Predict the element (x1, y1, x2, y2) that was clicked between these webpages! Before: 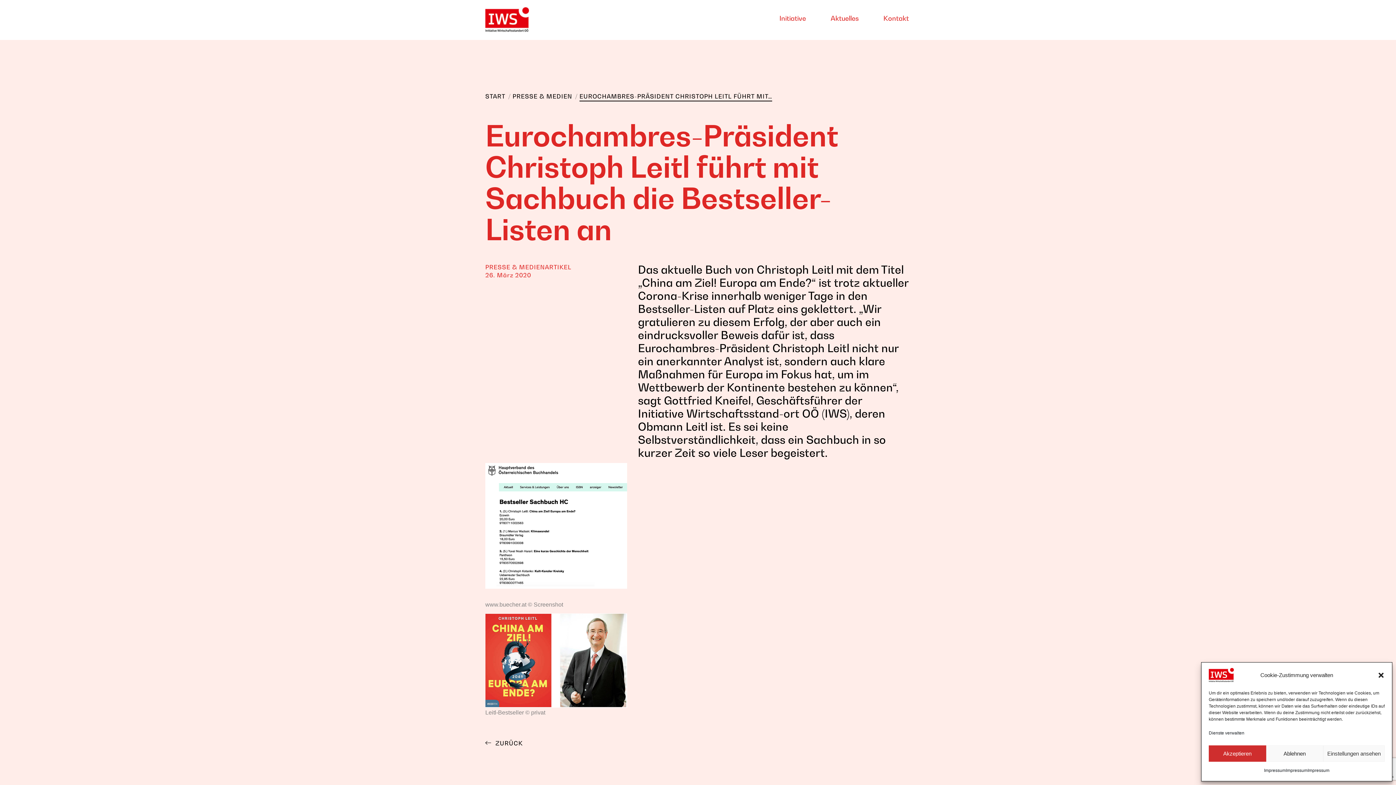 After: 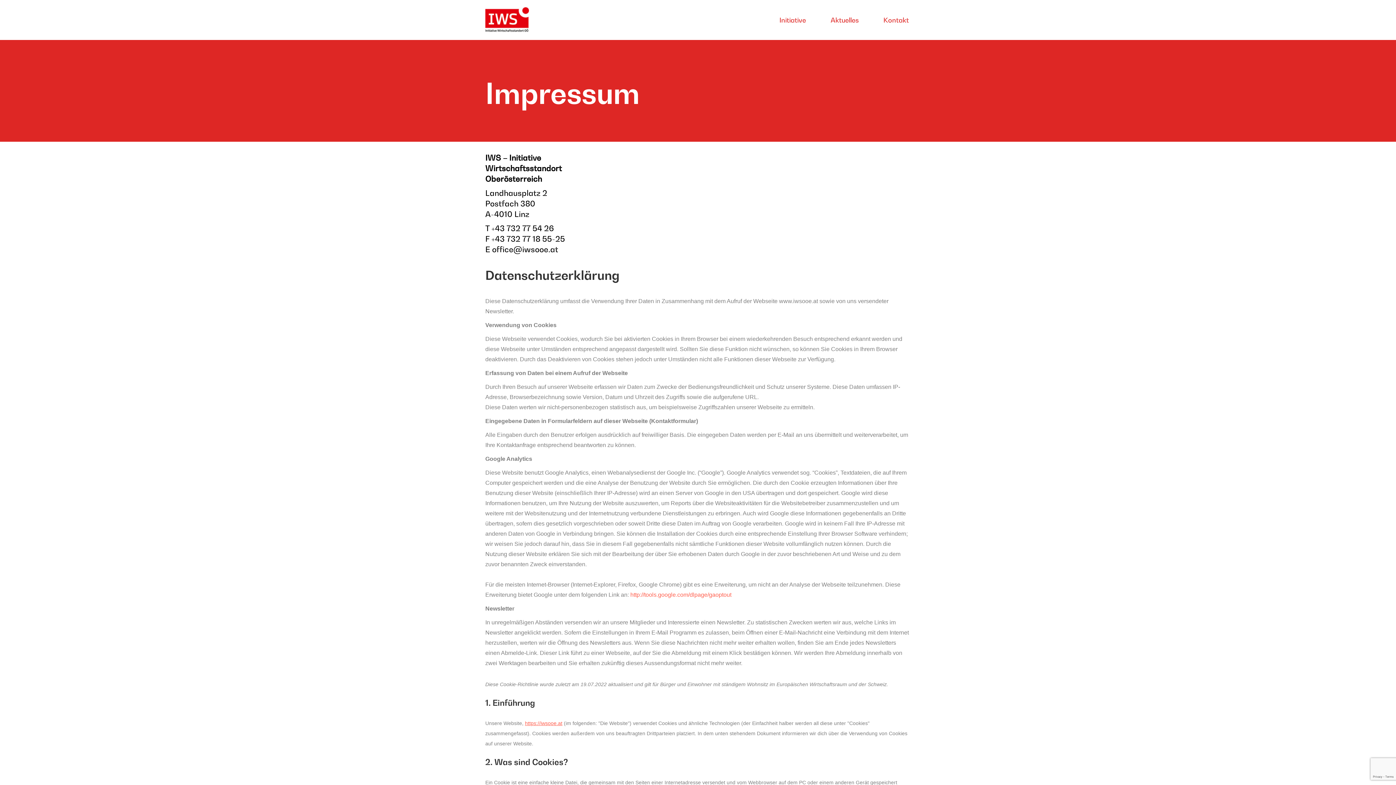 Action: bbox: (1264, 765, 1286, 776) label: Impressum